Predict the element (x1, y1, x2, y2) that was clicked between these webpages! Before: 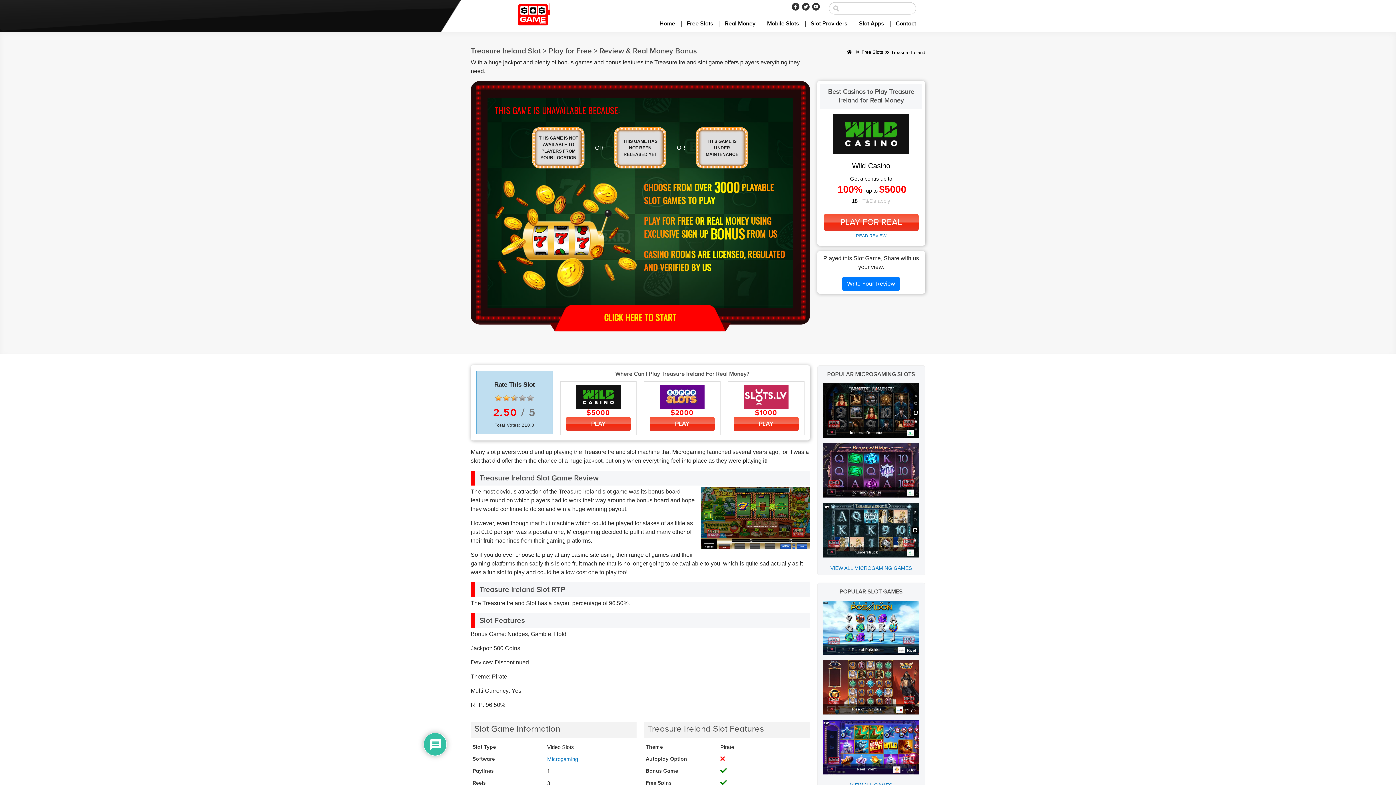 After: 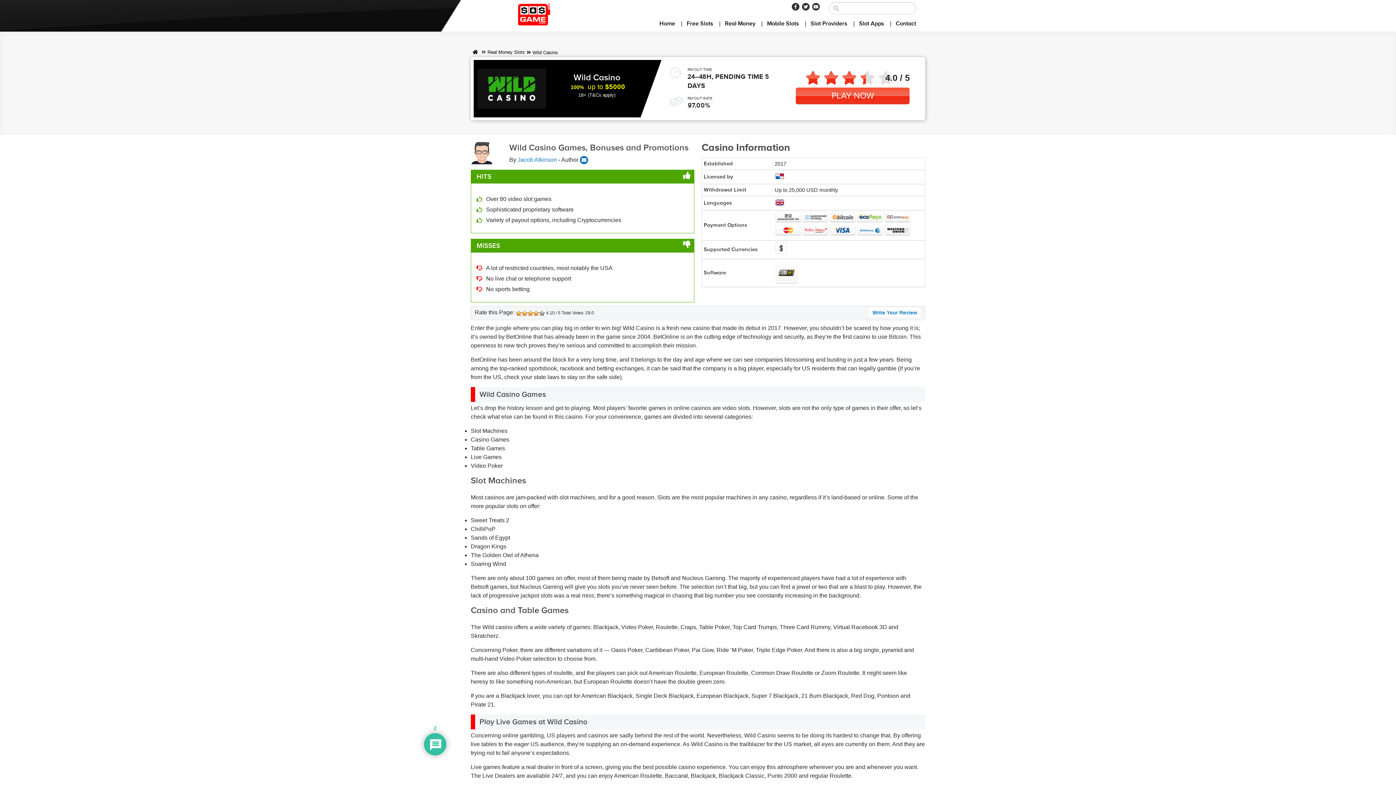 Action: bbox: (823, 214, 918, 230) label: PLAY FOR REAL